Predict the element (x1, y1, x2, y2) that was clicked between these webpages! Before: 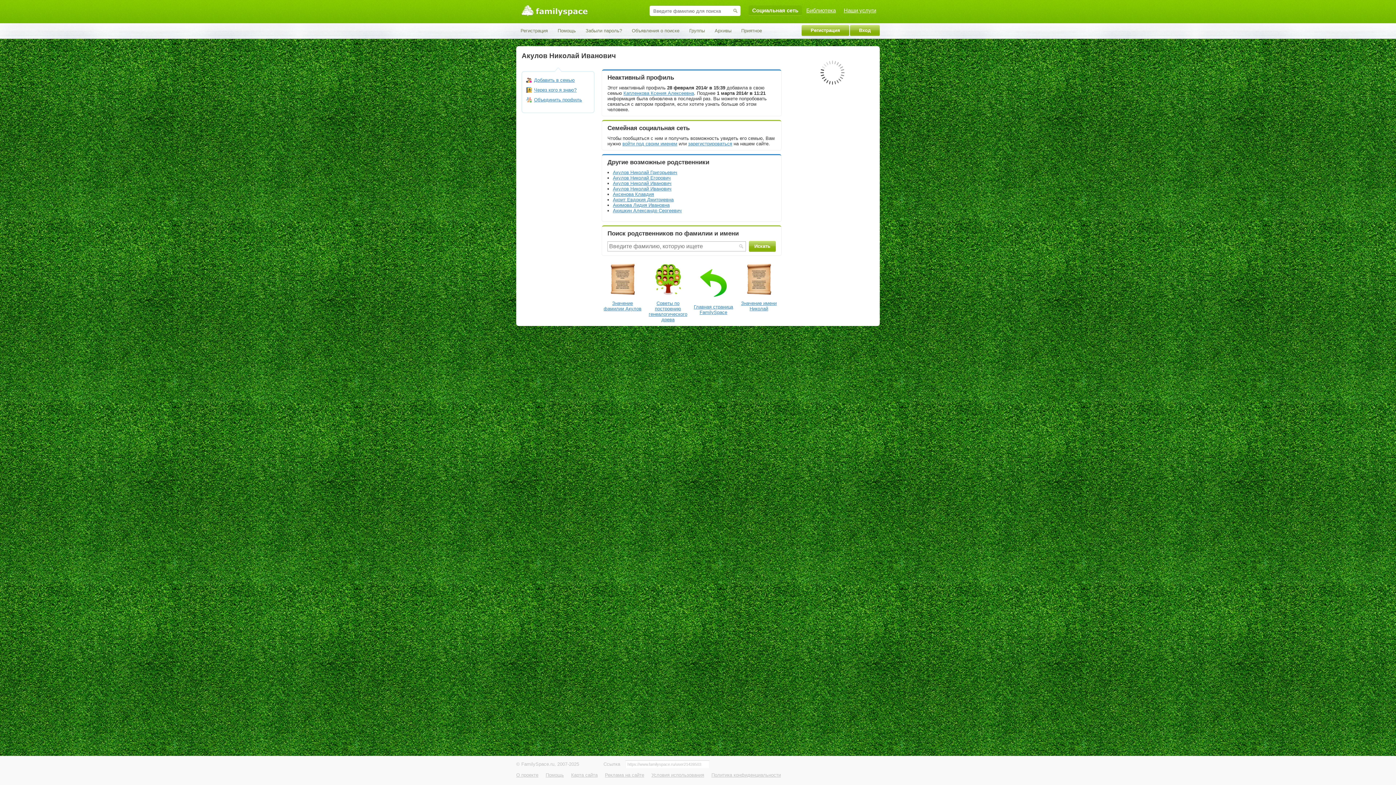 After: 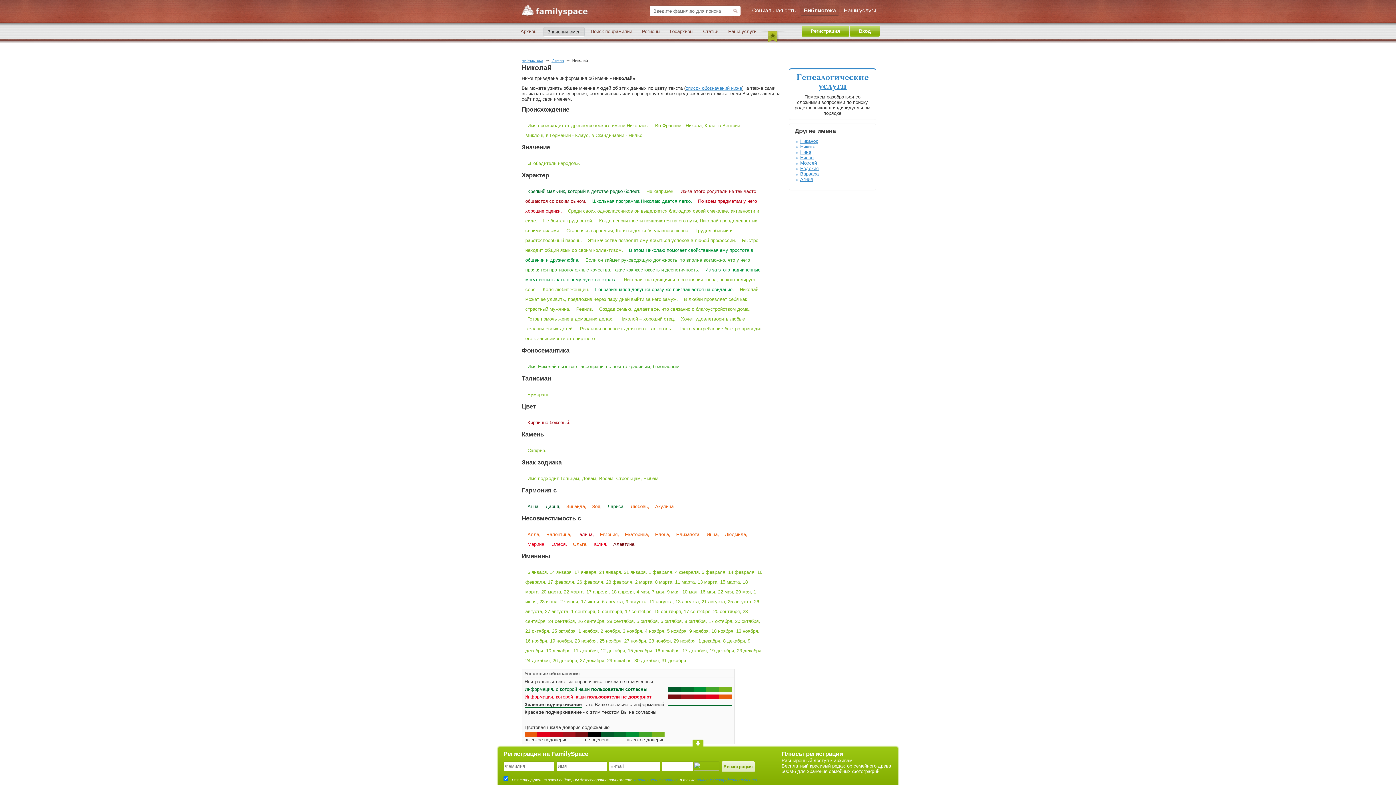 Action: label: Значение имени Николай bbox: (738, 291, 780, 311)